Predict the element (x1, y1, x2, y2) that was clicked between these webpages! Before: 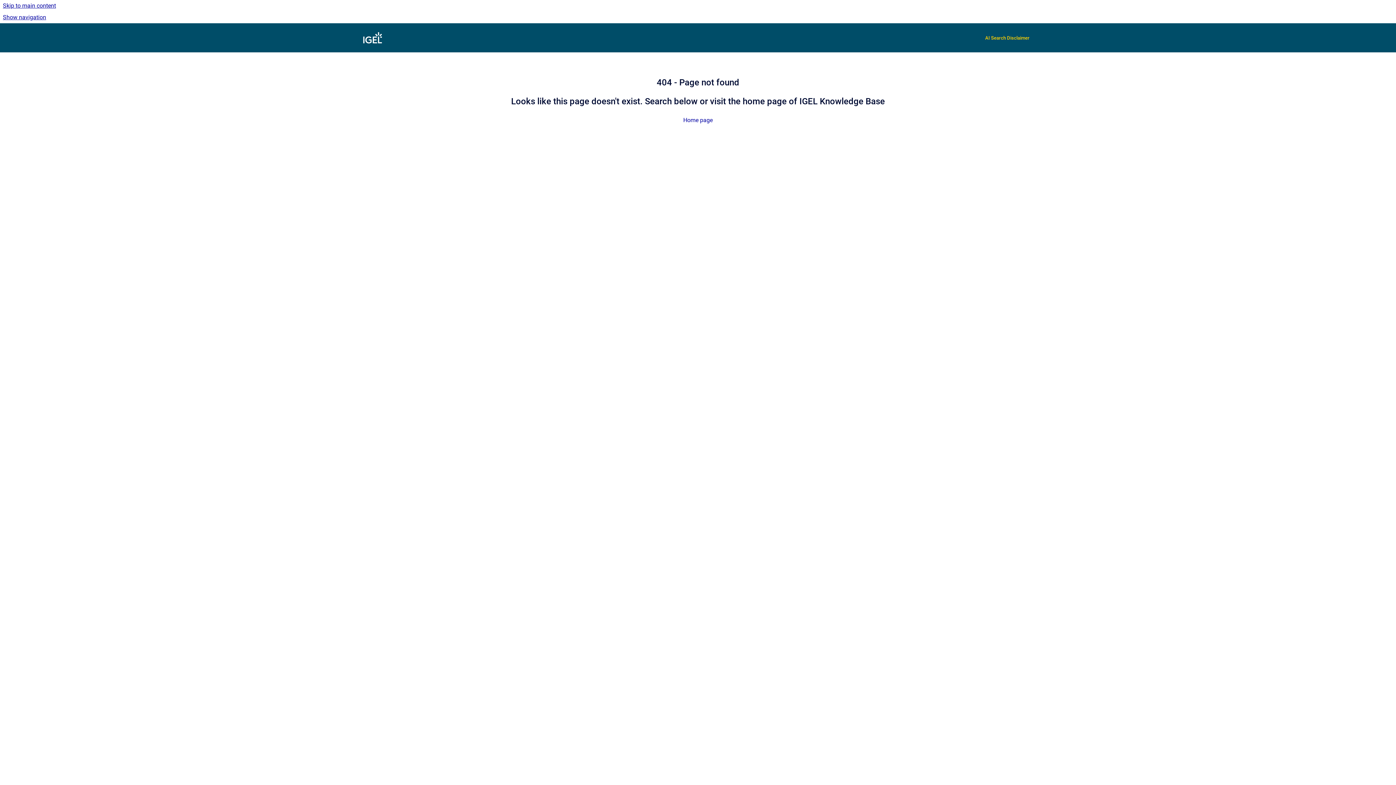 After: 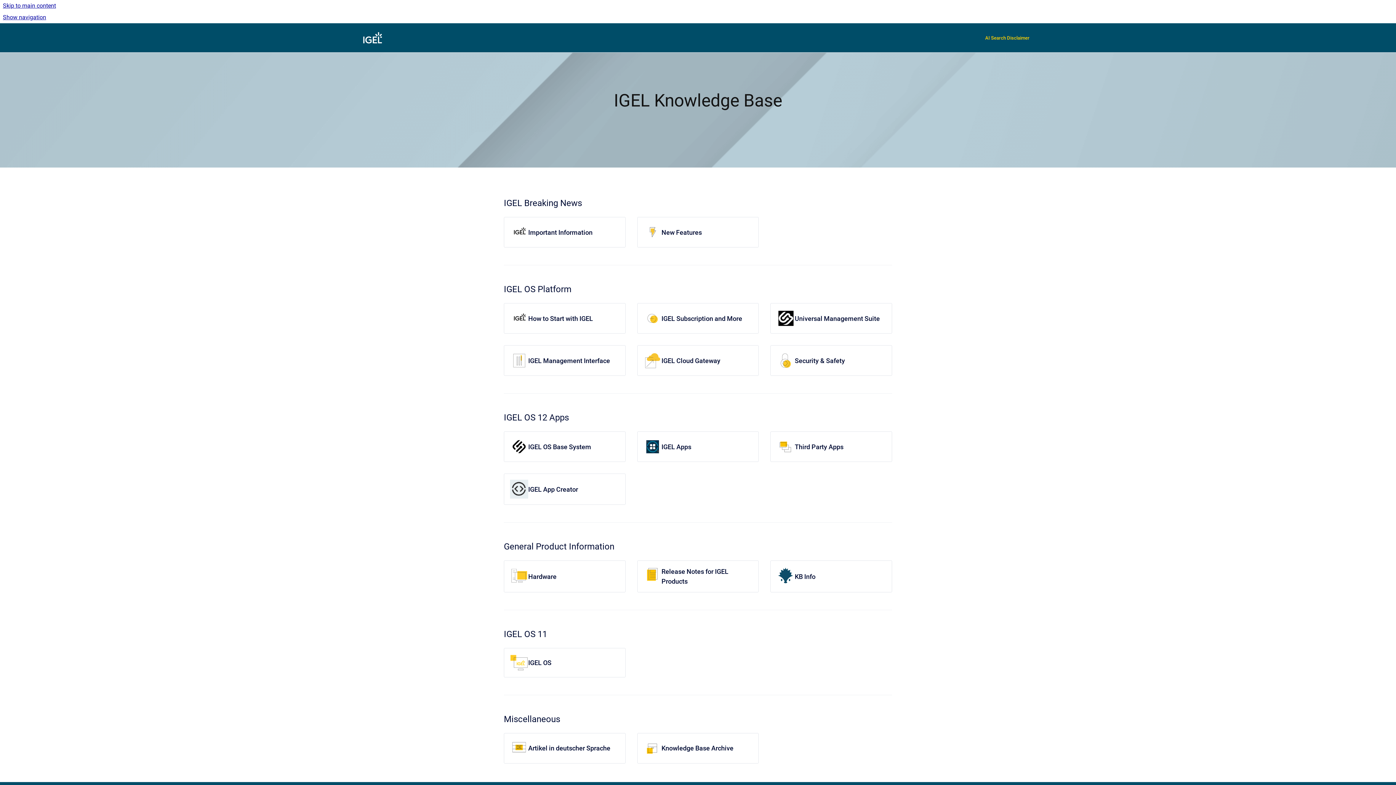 Action: label: Home page bbox: (683, 116, 712, 123)